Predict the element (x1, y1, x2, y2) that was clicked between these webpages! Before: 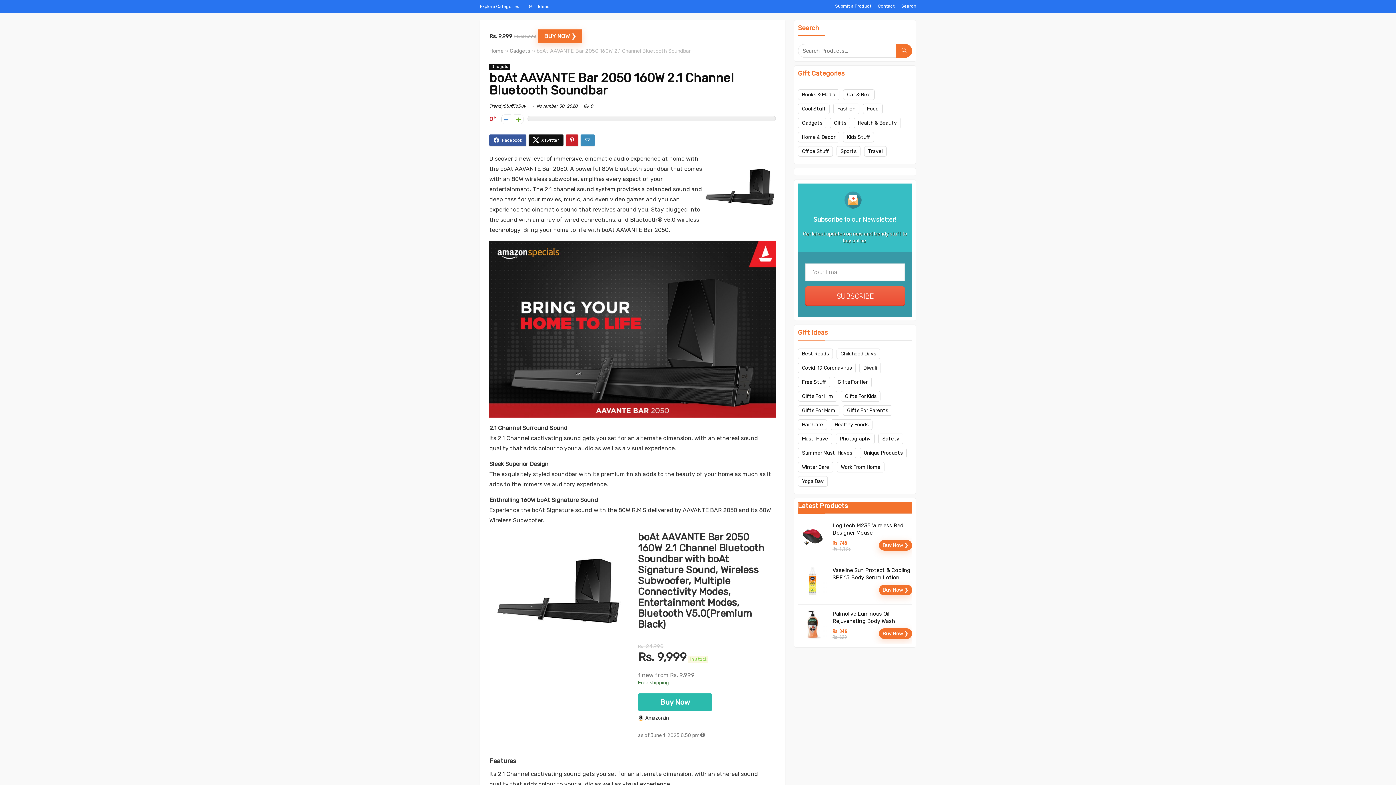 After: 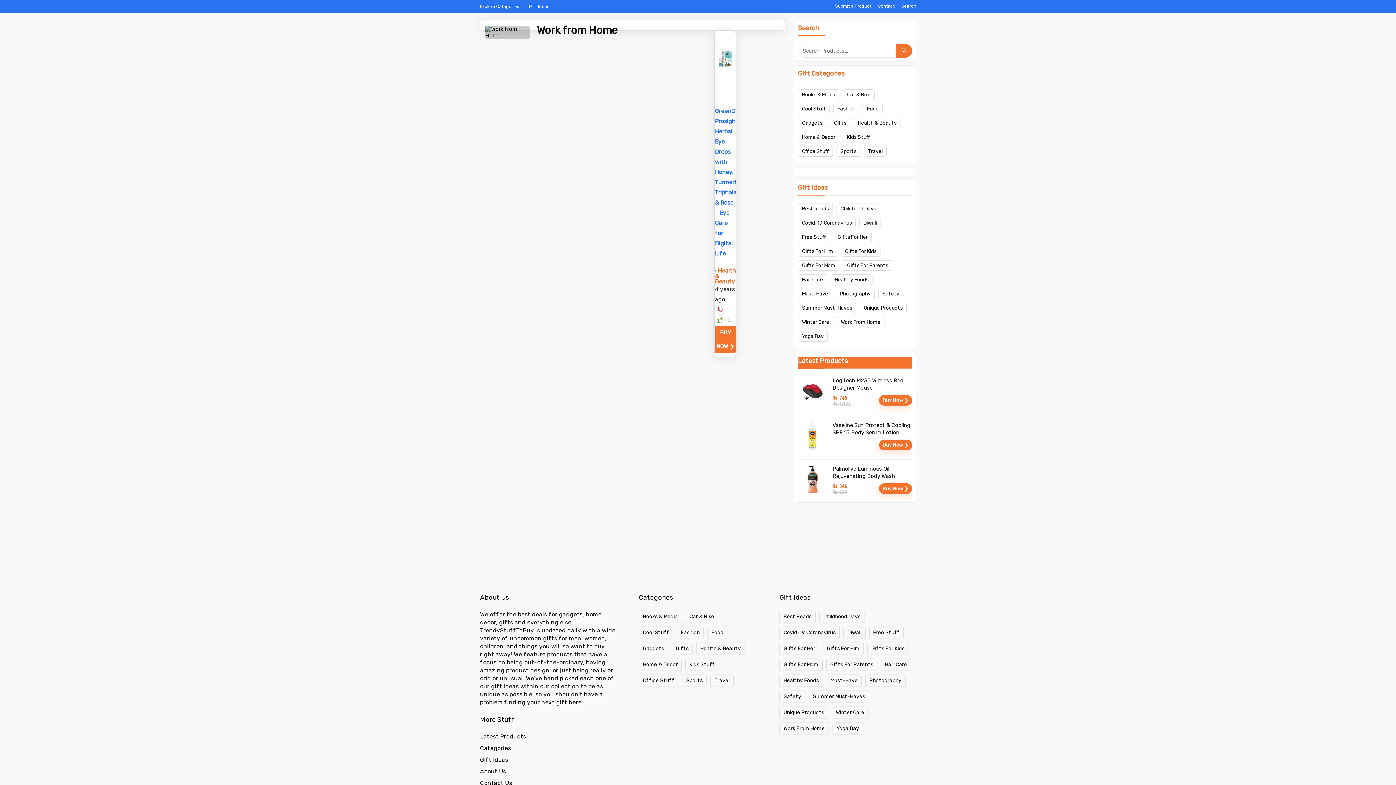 Action: label: Work from Home (1 item) bbox: (837, 462, 884, 472)